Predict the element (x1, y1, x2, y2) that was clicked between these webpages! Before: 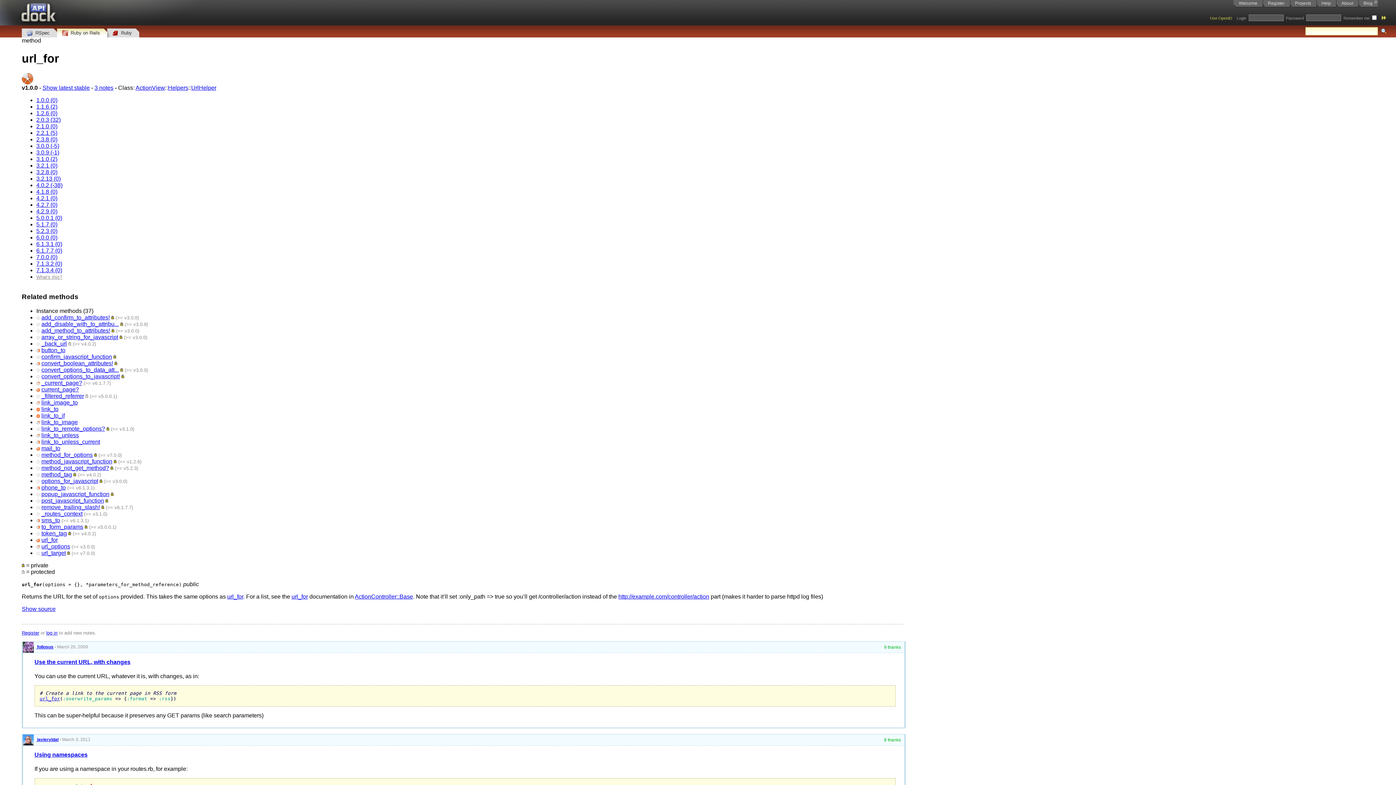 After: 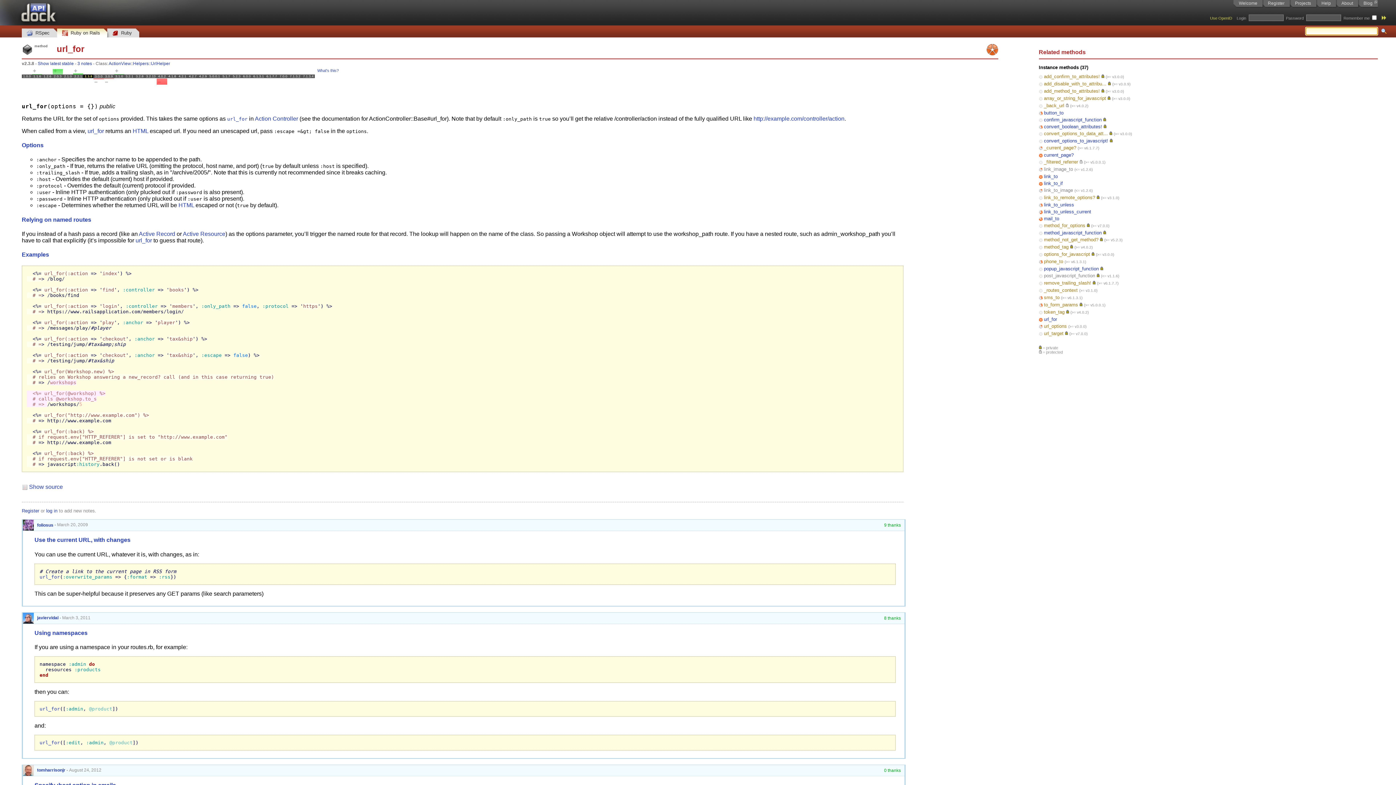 Action: bbox: (36, 136, 57, 142) label: 2.3.8 (0)